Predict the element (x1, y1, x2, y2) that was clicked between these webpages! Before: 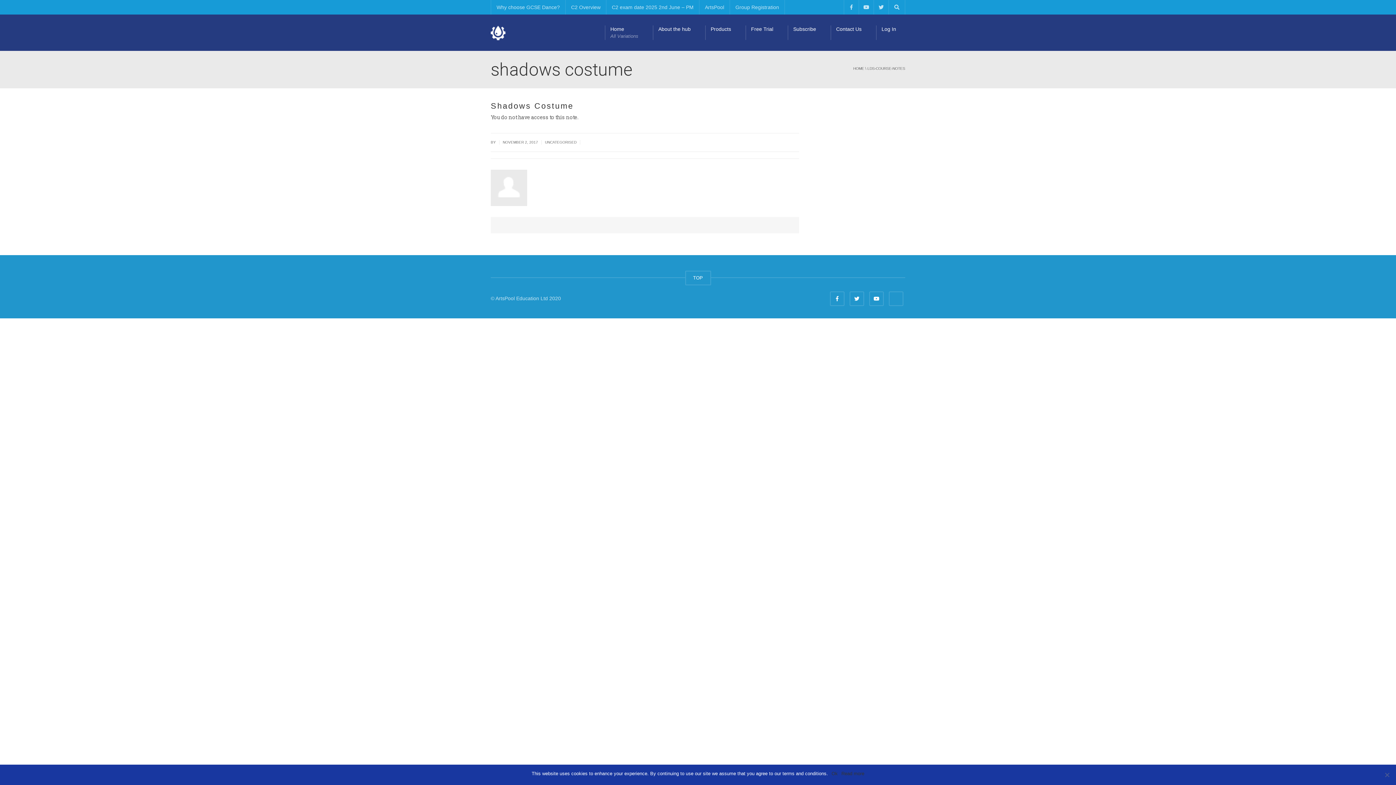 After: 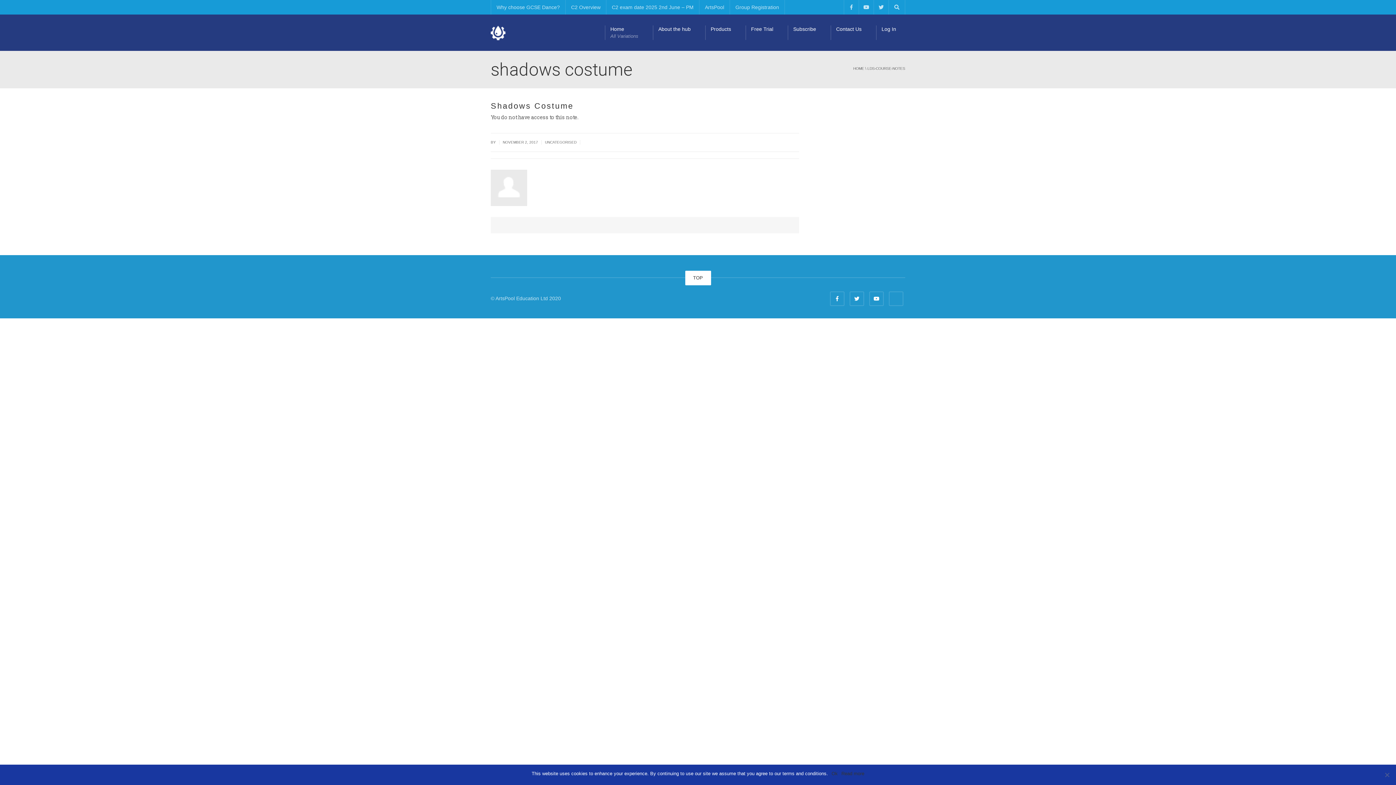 Action: bbox: (685, 270, 711, 285) label: TOP